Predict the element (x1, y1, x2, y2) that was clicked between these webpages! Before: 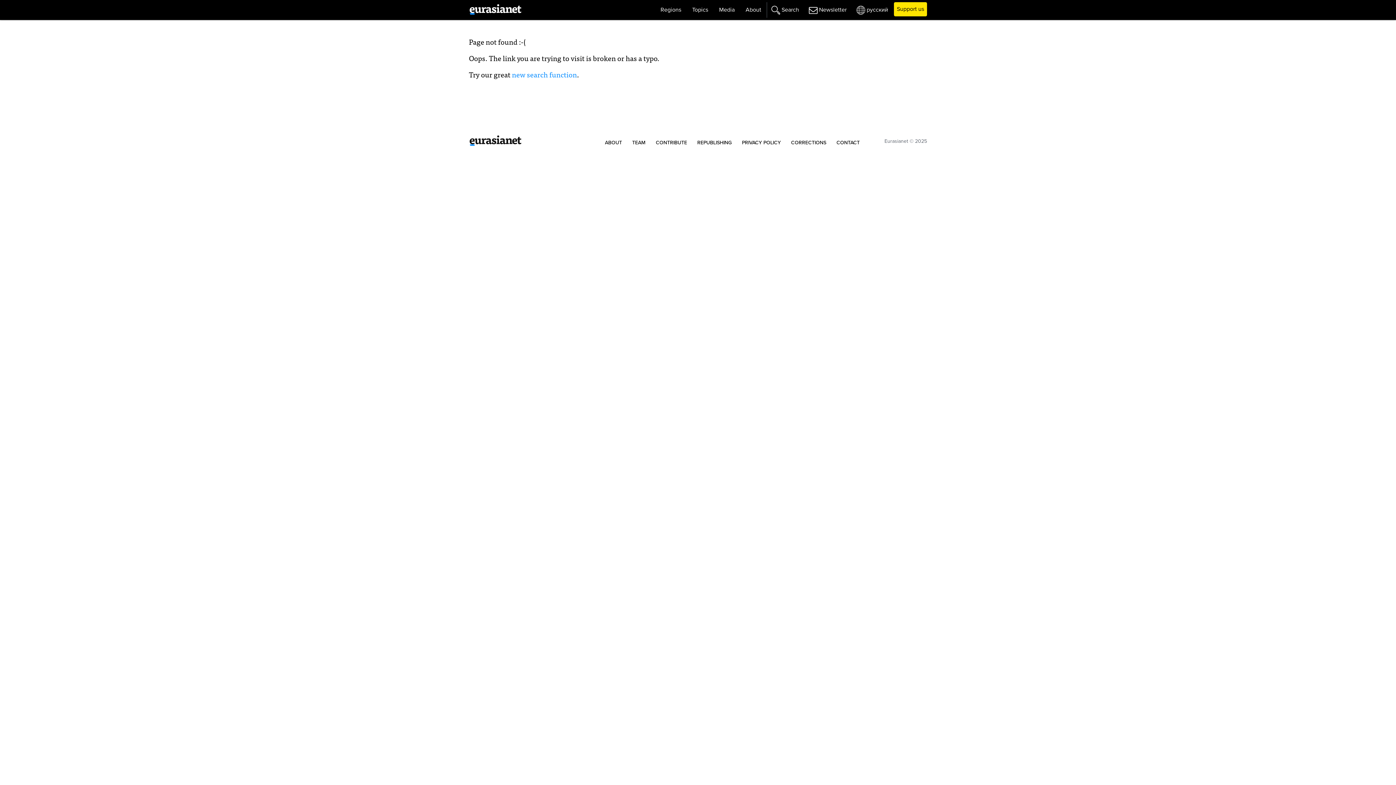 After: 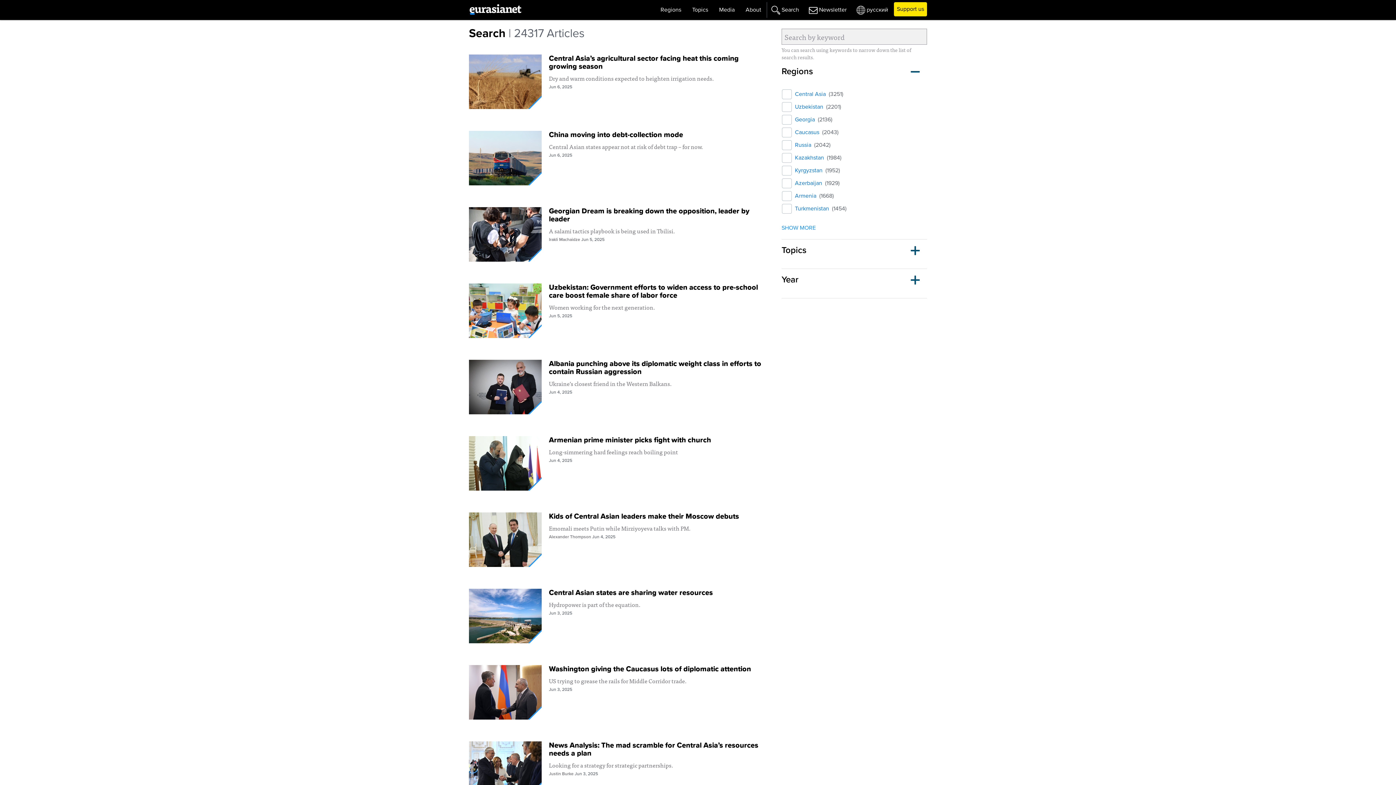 Action: label: new search function bbox: (512, 68, 577, 80)